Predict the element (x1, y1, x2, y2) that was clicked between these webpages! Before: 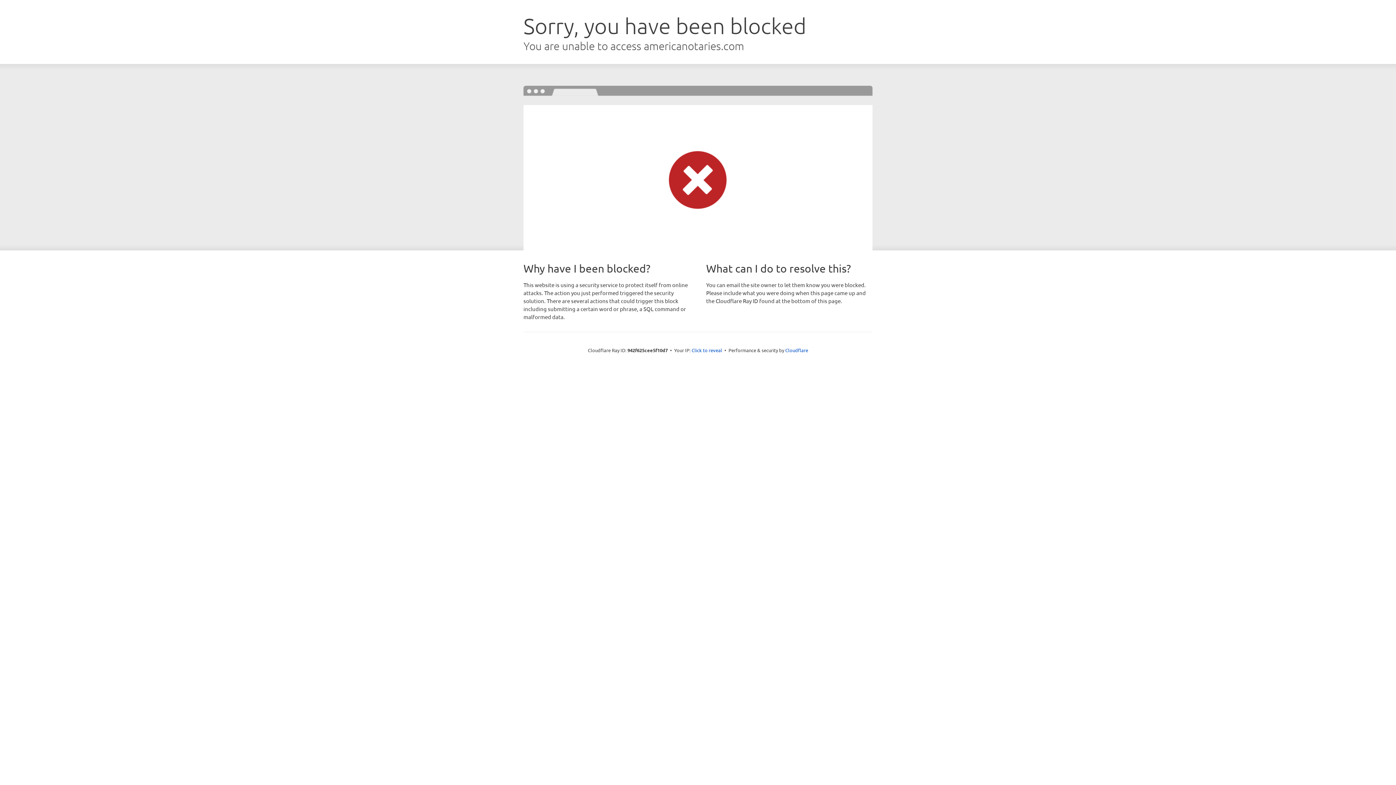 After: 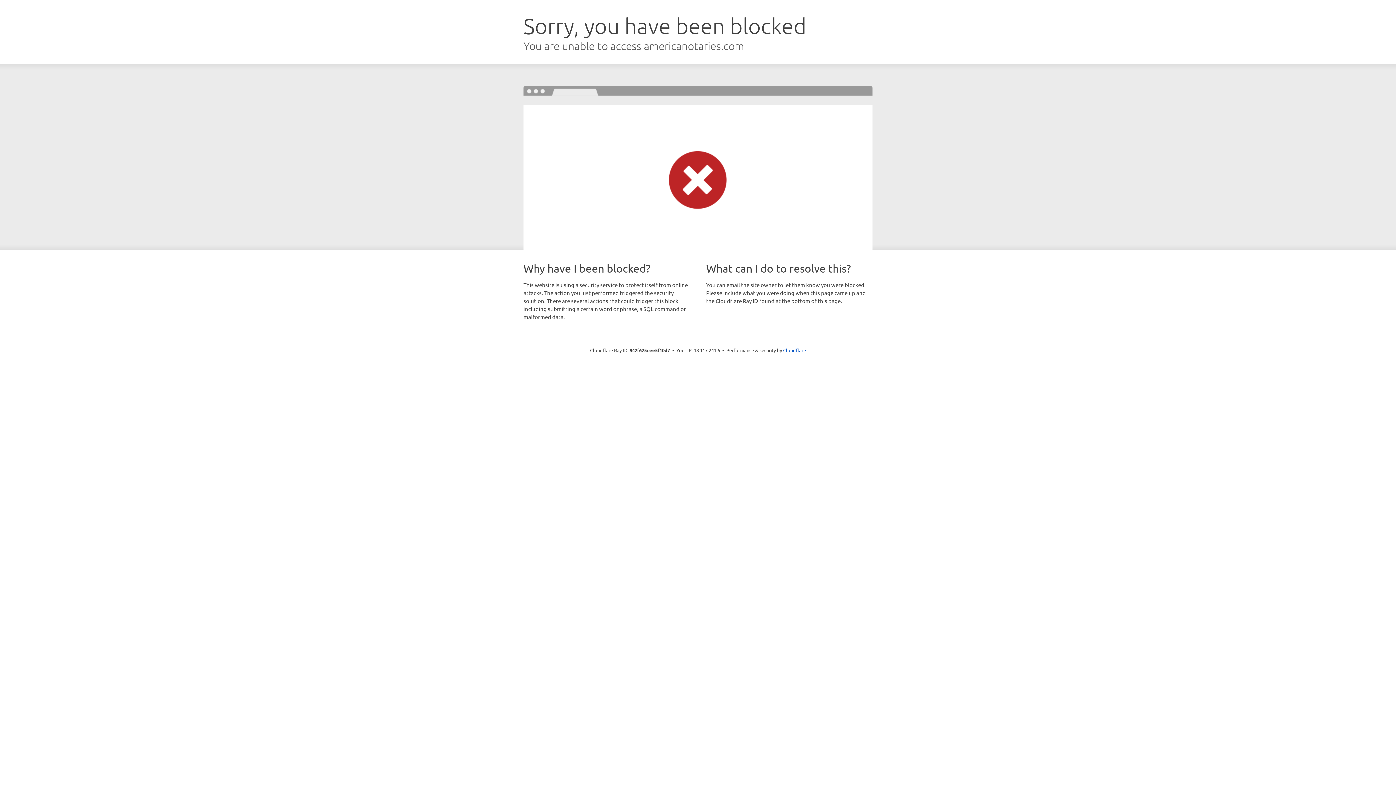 Action: bbox: (691, 346, 722, 353) label: Click to reveal